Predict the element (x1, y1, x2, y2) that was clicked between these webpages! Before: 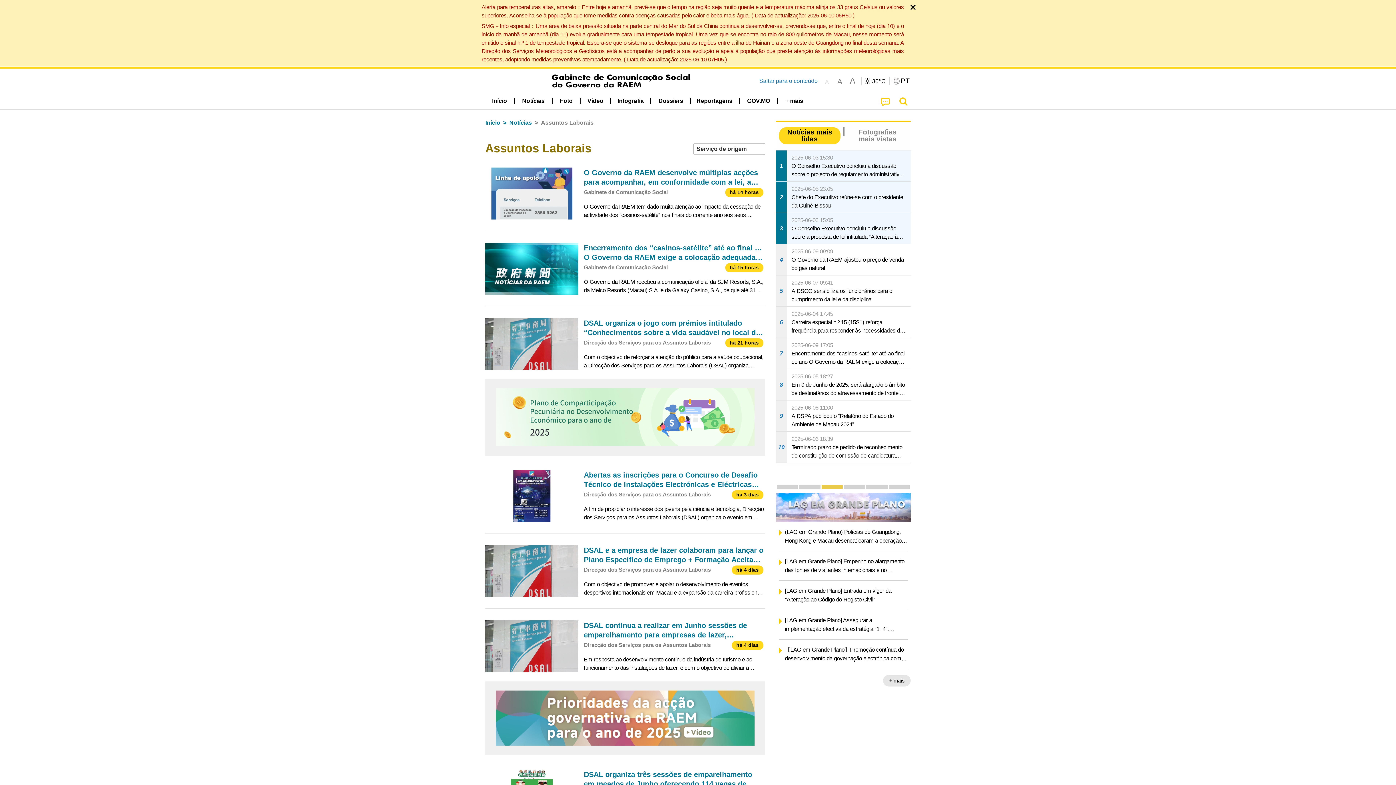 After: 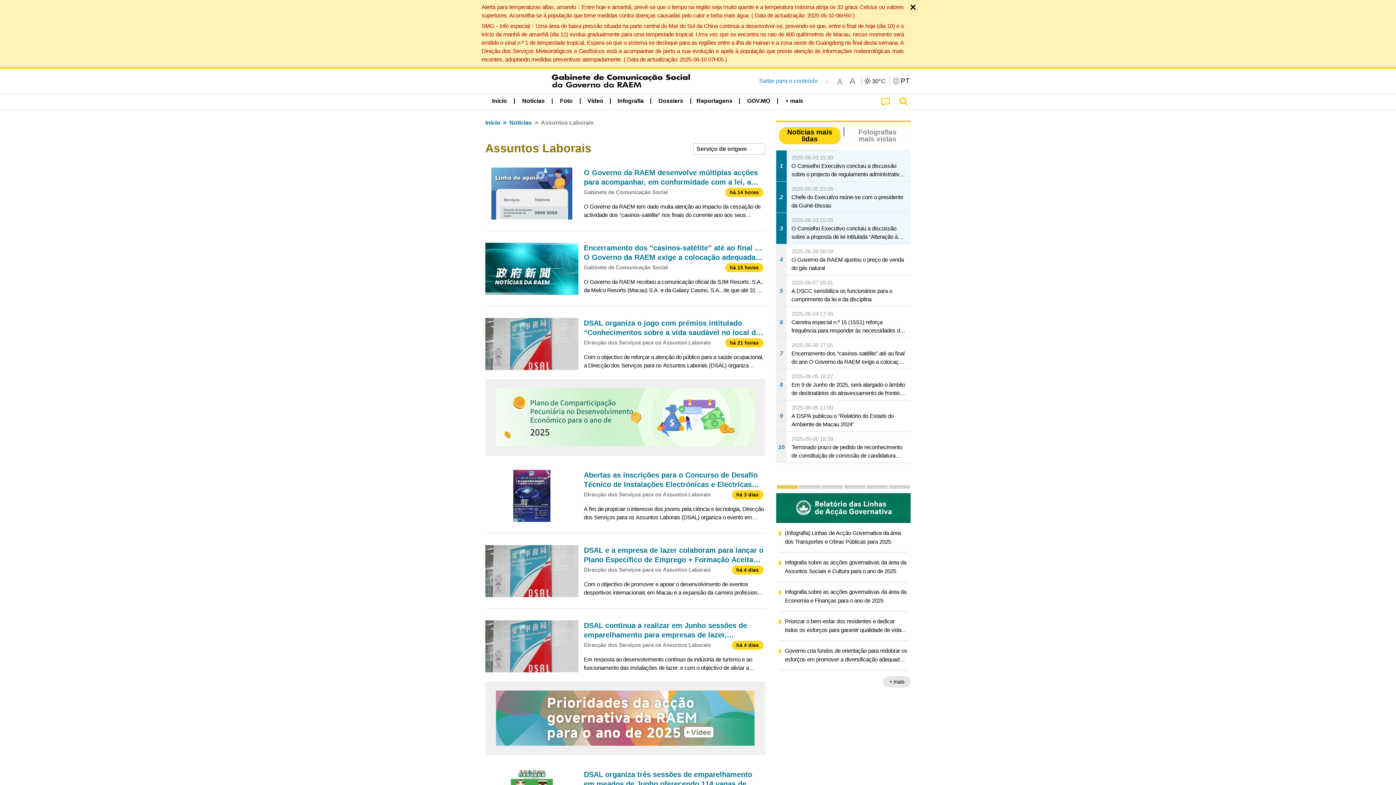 Action: bbox: (485, 379, 765, 455)